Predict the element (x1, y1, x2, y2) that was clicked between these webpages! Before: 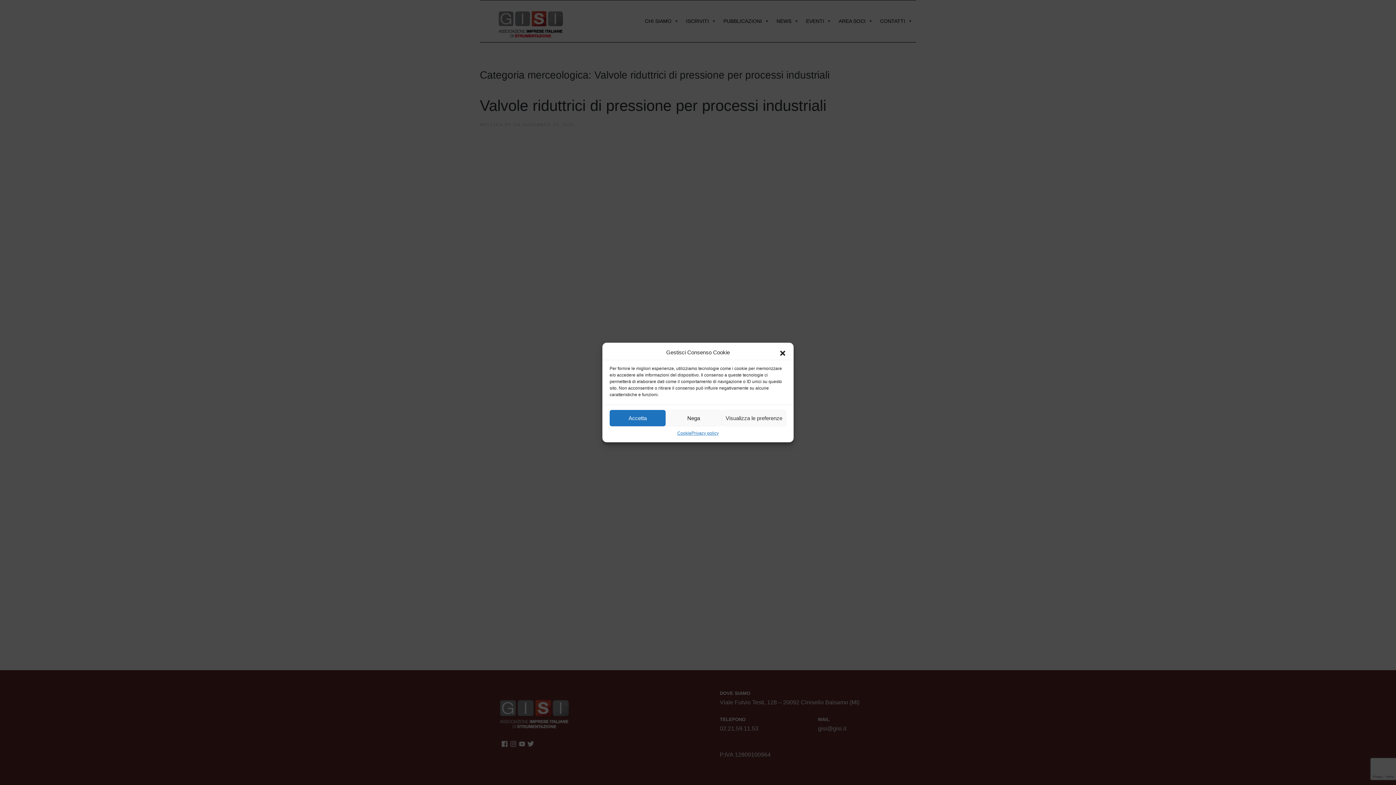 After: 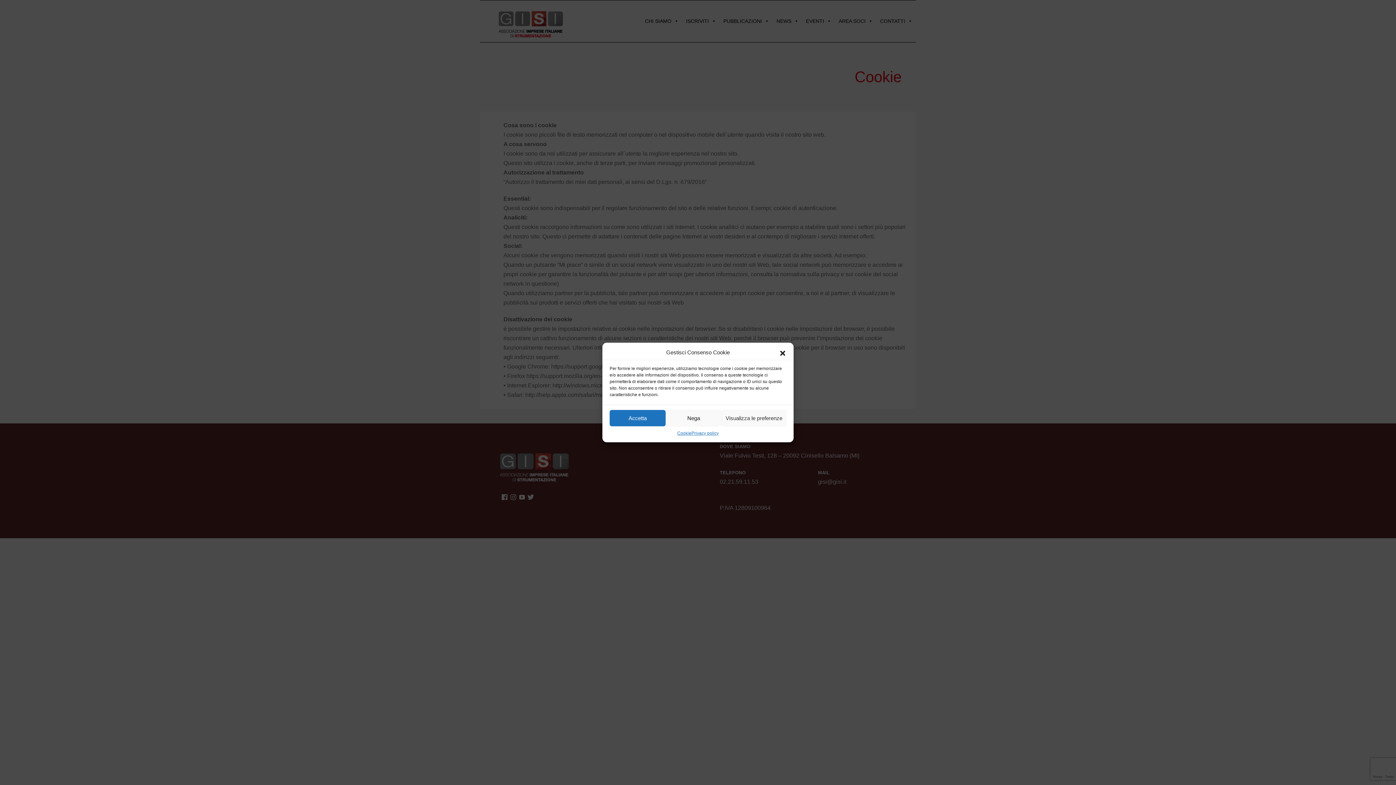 Action: label: Cookie bbox: (677, 430, 691, 437)